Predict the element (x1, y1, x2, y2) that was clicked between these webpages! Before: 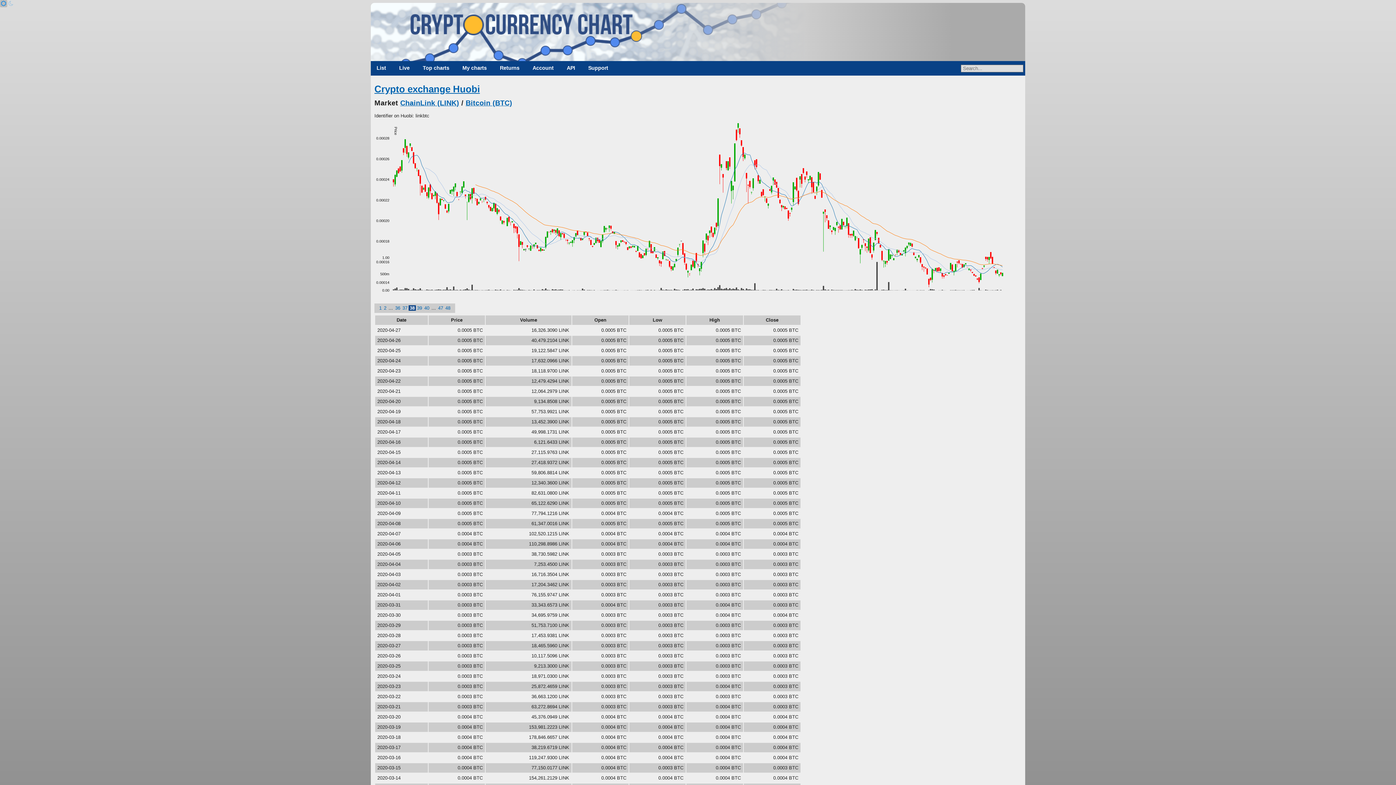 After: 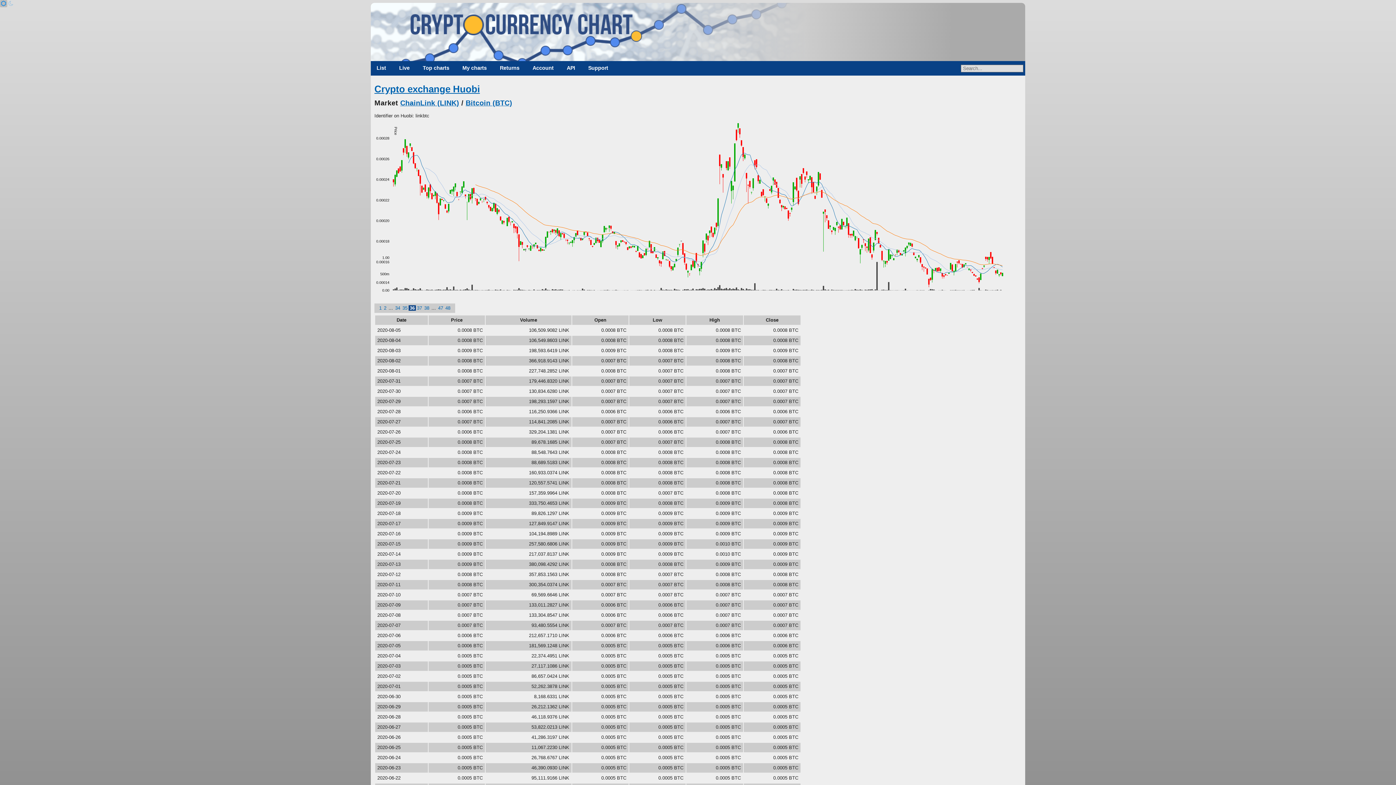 Action: label: 36 bbox: (394, 305, 401, 310)